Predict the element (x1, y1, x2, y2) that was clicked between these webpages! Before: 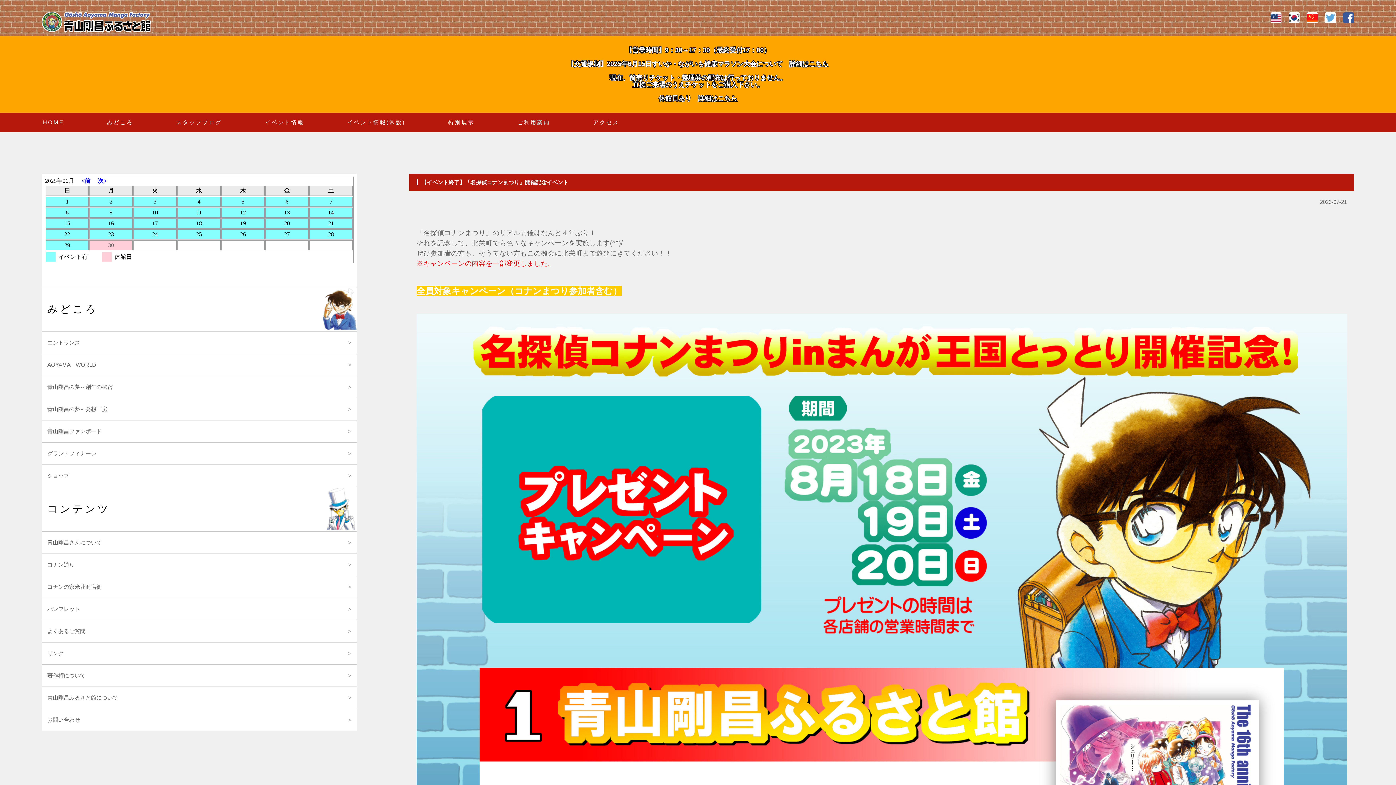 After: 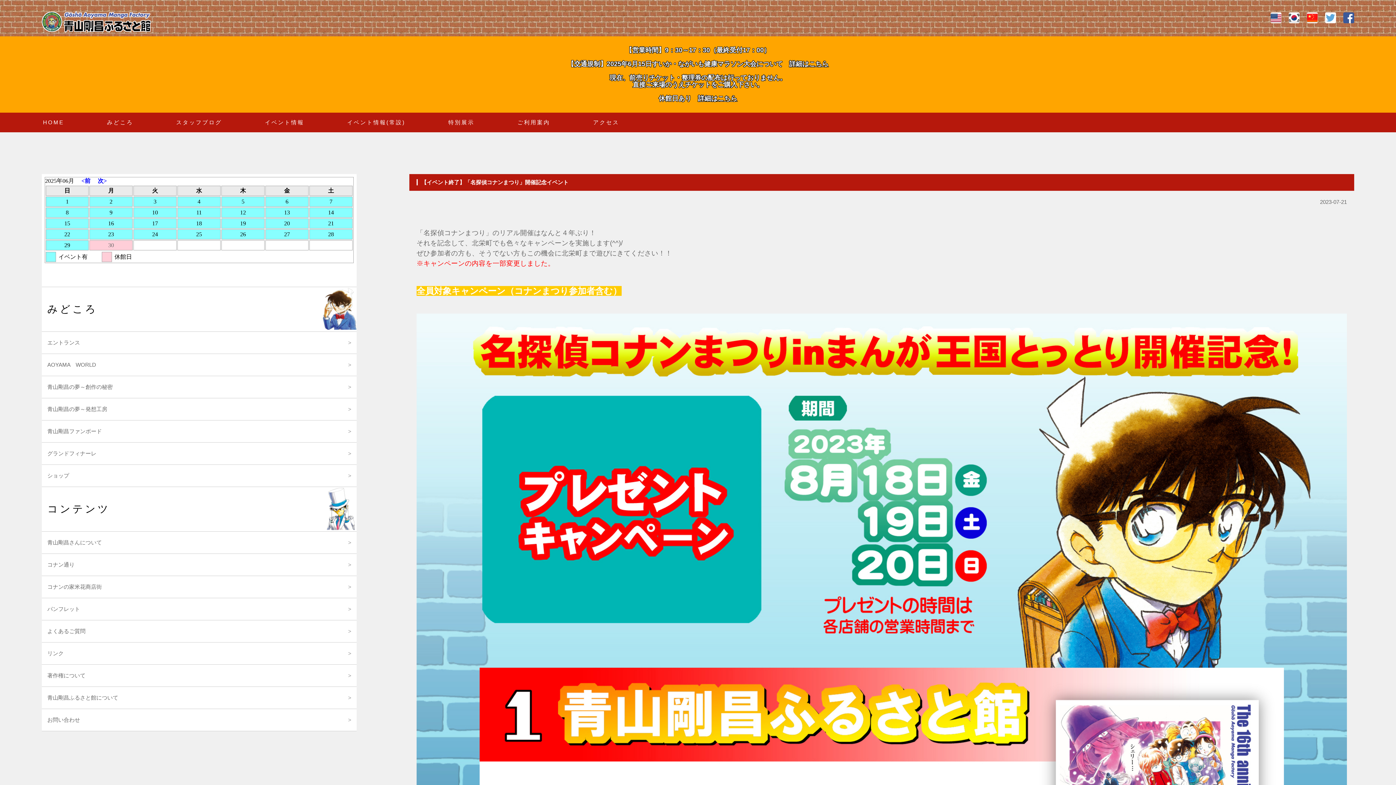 Action: bbox: (1343, 12, 1354, 23)